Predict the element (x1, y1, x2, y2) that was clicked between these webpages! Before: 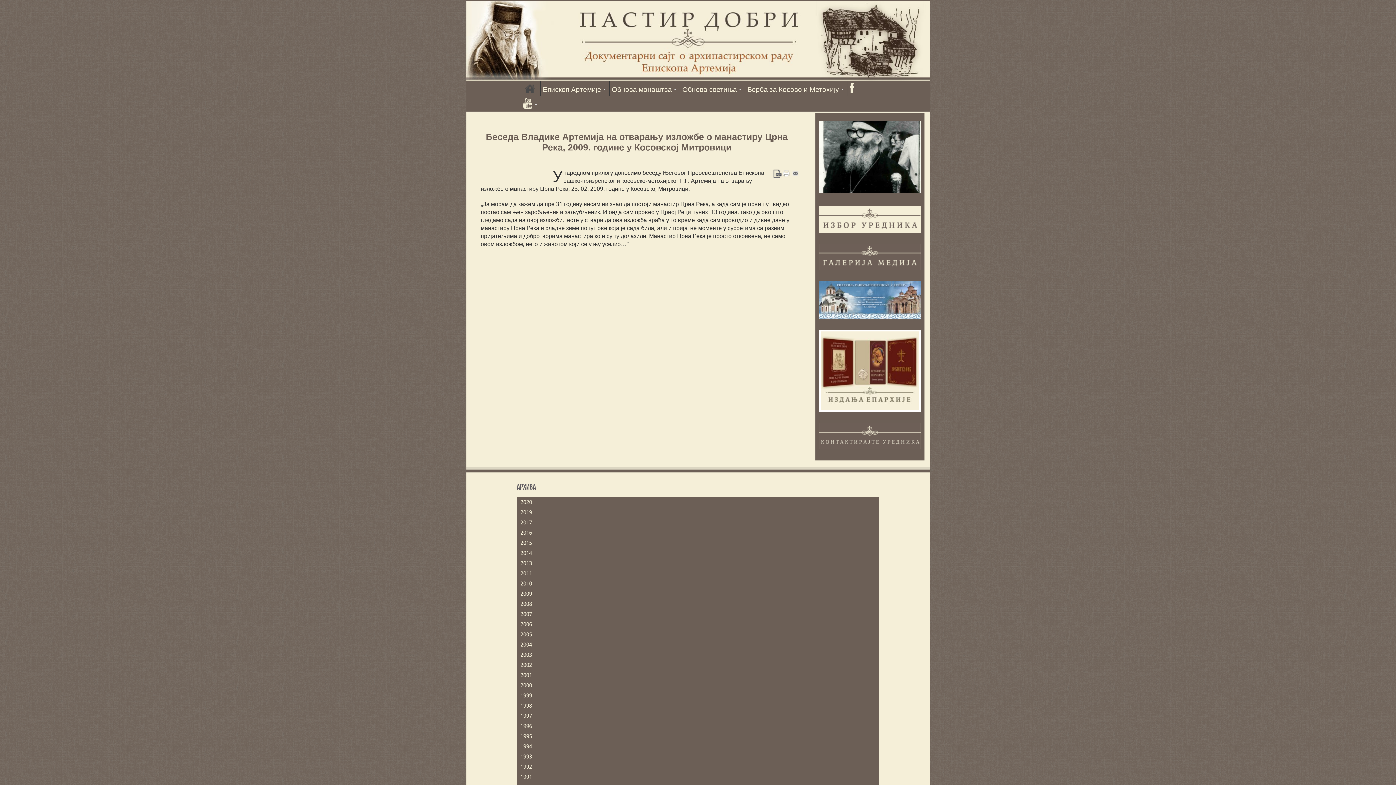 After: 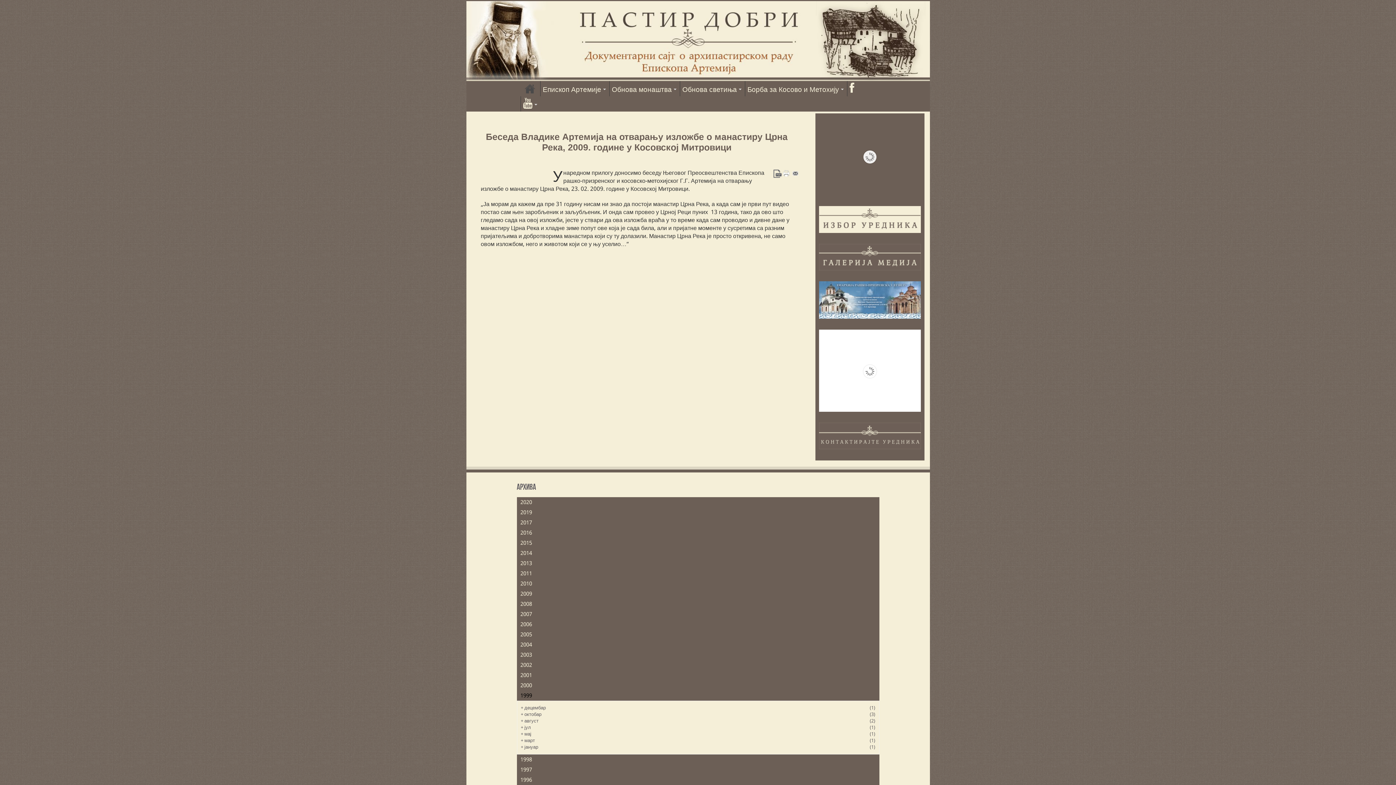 Action: bbox: (516, 691, 879, 701) label: 1999